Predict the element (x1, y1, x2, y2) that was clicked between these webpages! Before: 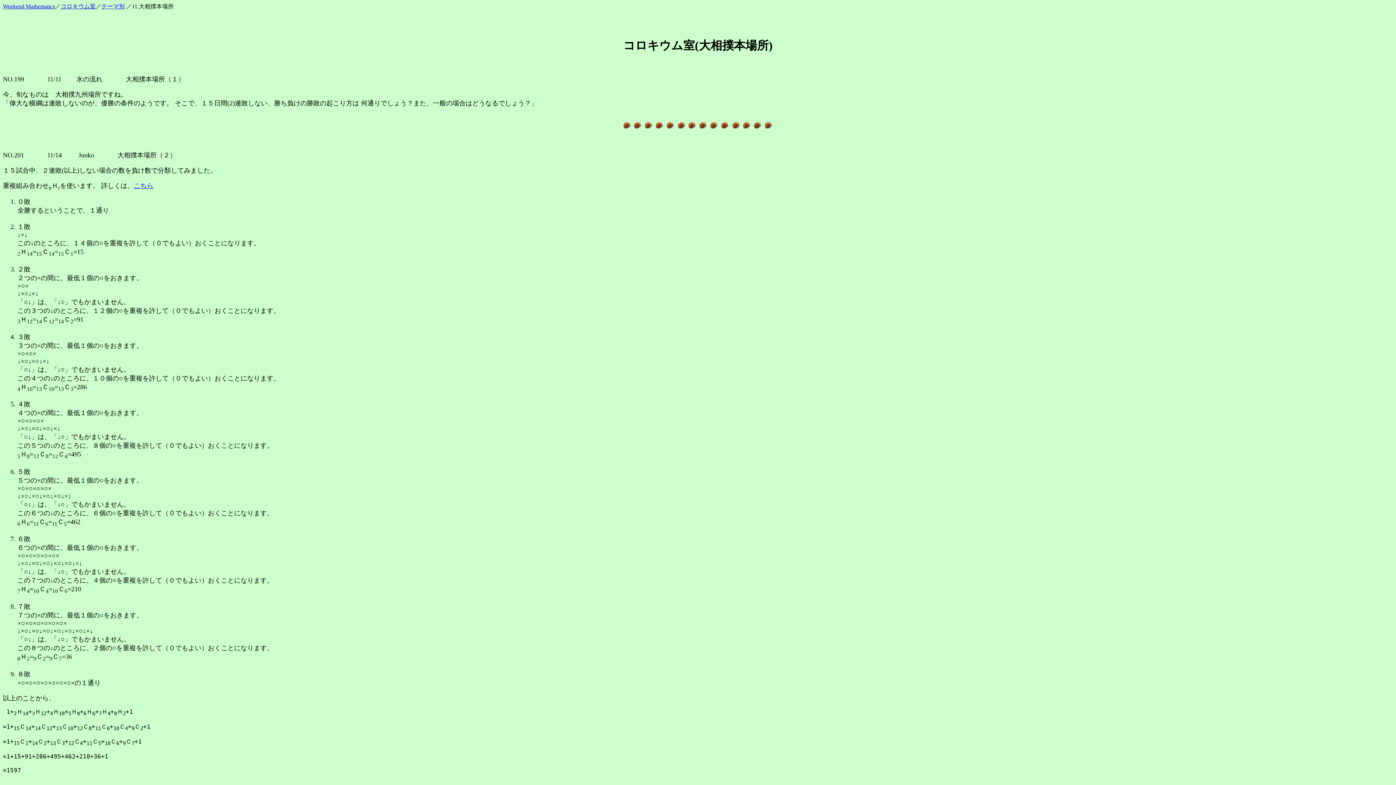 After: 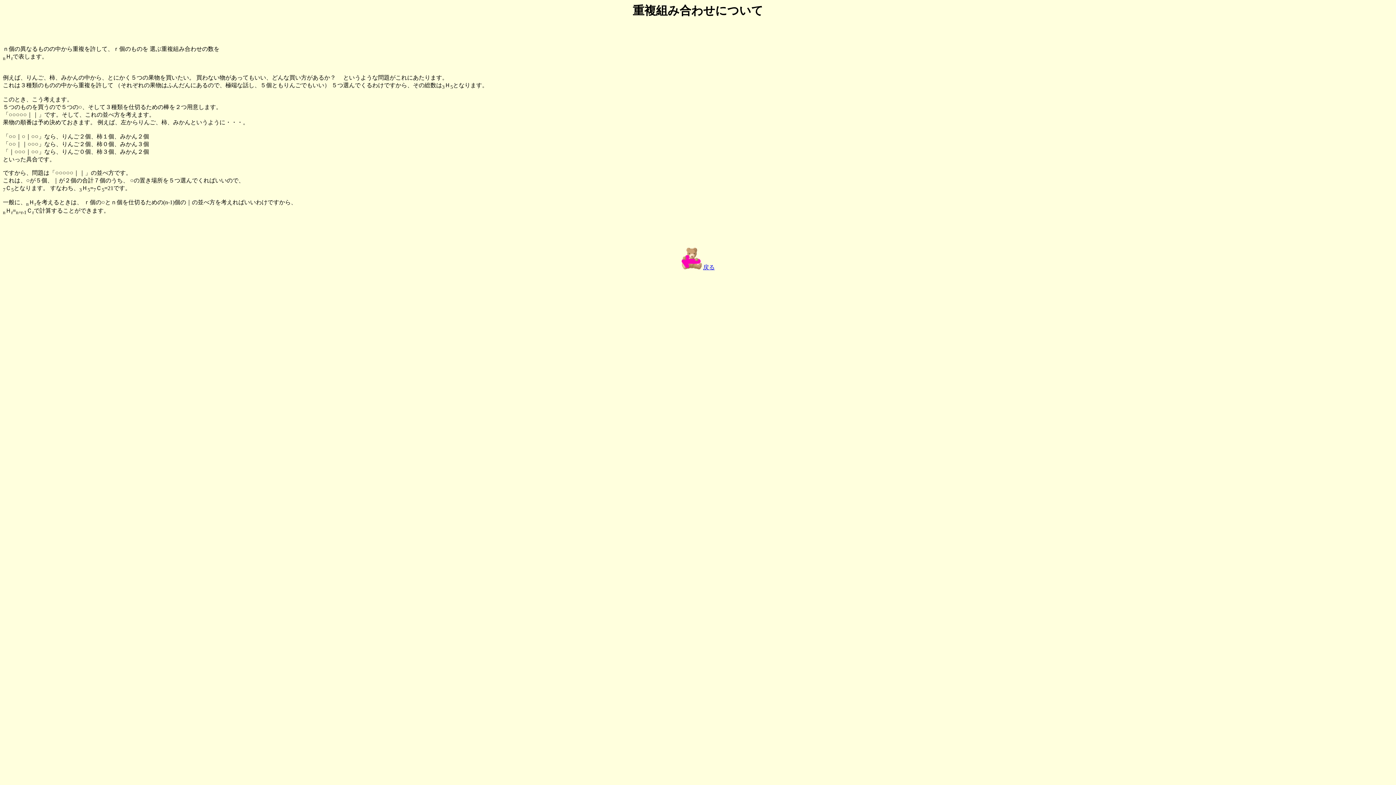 Action: label: こちら bbox: (133, 182, 153, 189)